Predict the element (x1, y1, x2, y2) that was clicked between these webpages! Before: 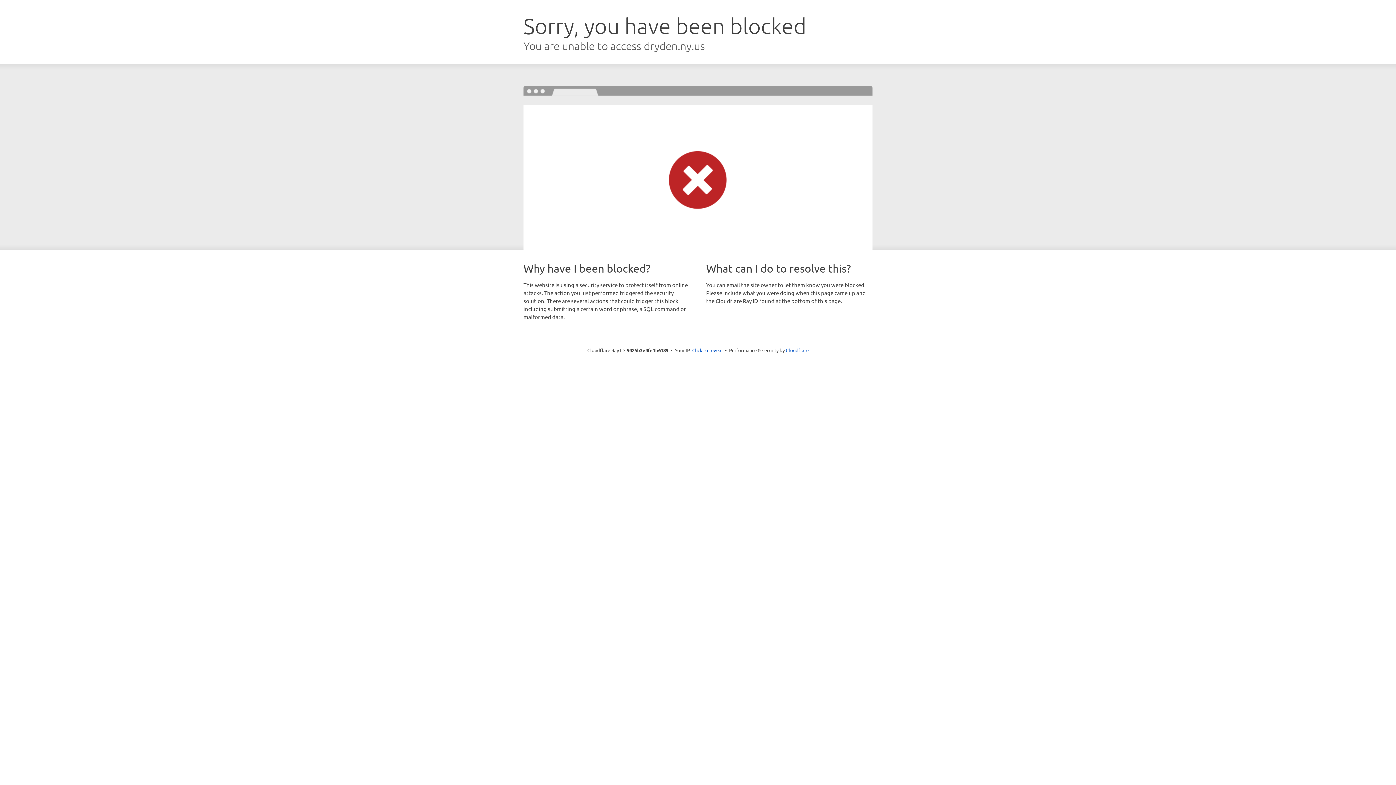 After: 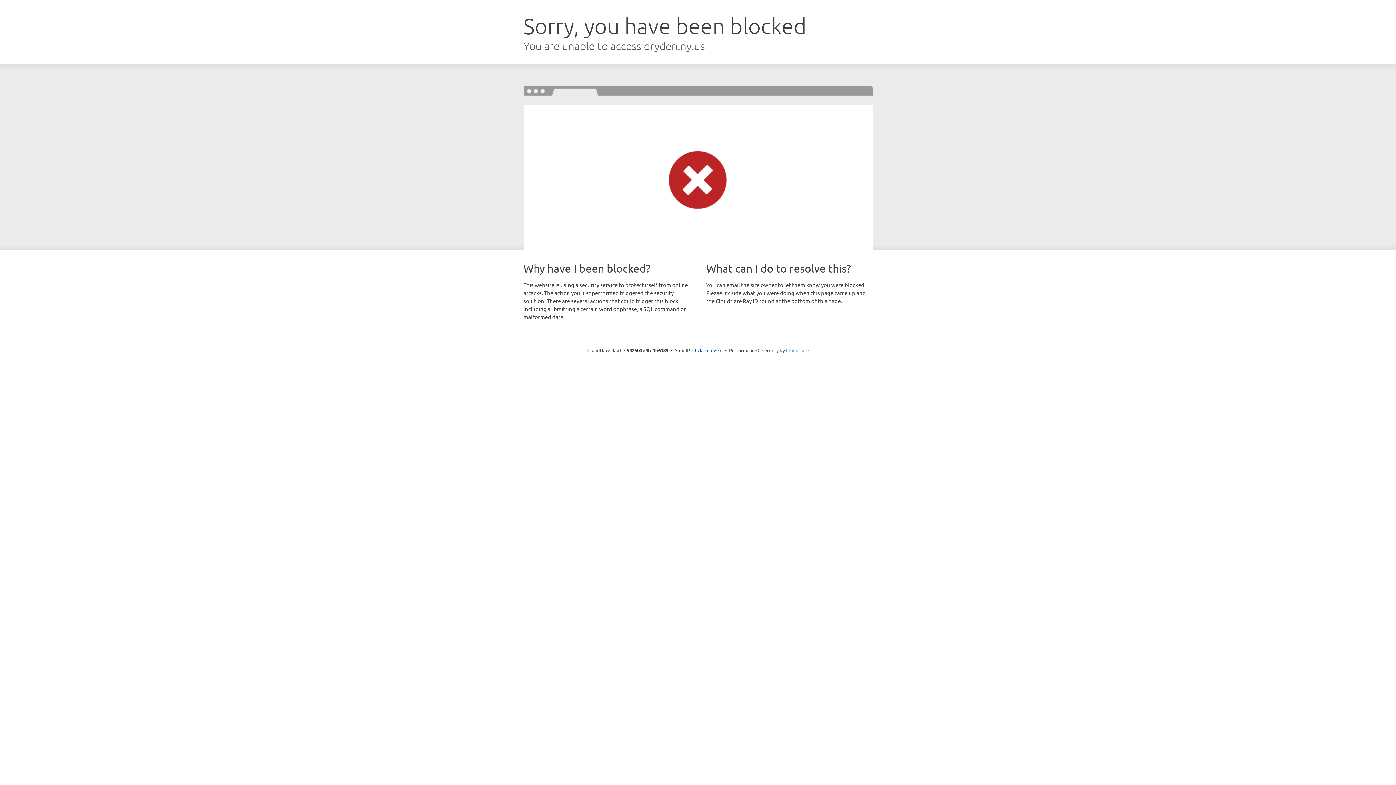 Action: bbox: (786, 347, 808, 353) label: Cloudflare